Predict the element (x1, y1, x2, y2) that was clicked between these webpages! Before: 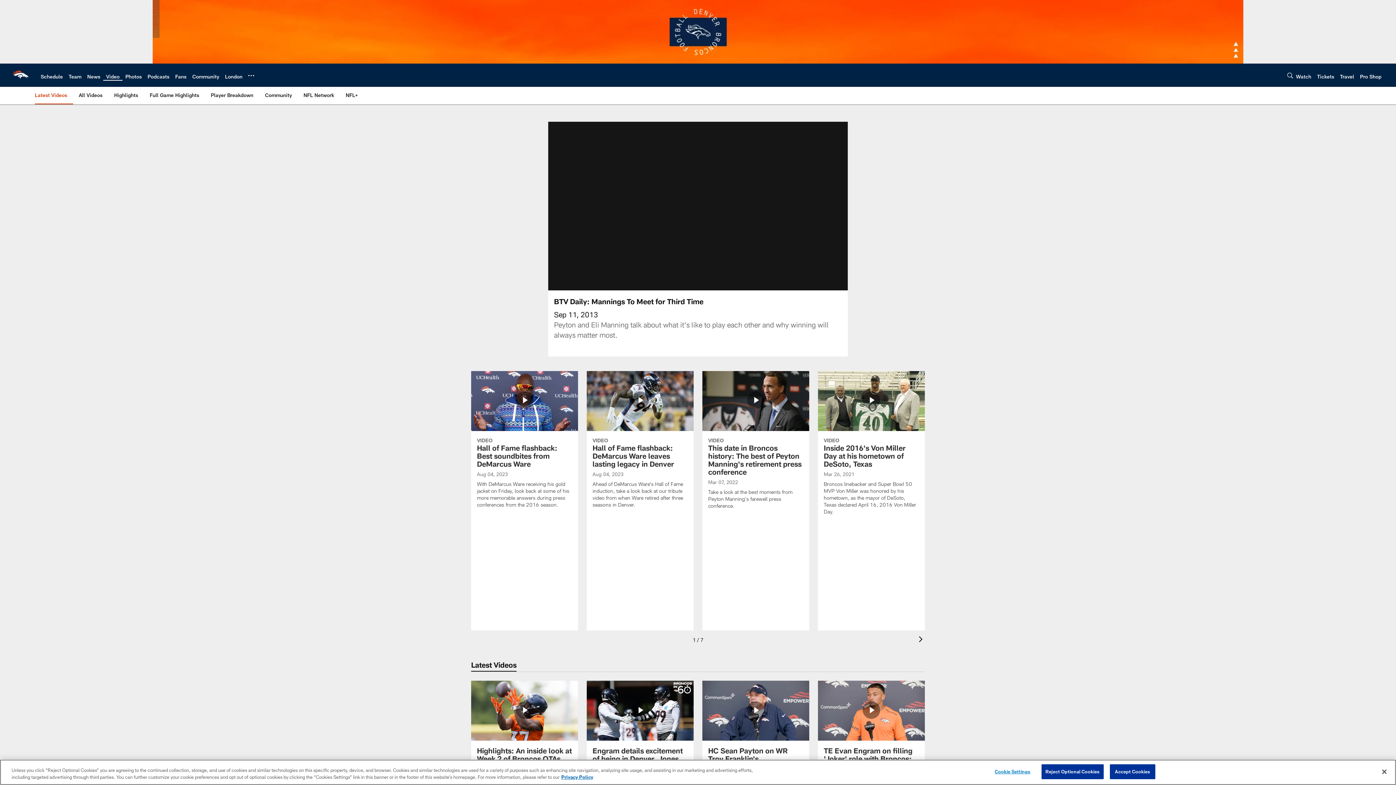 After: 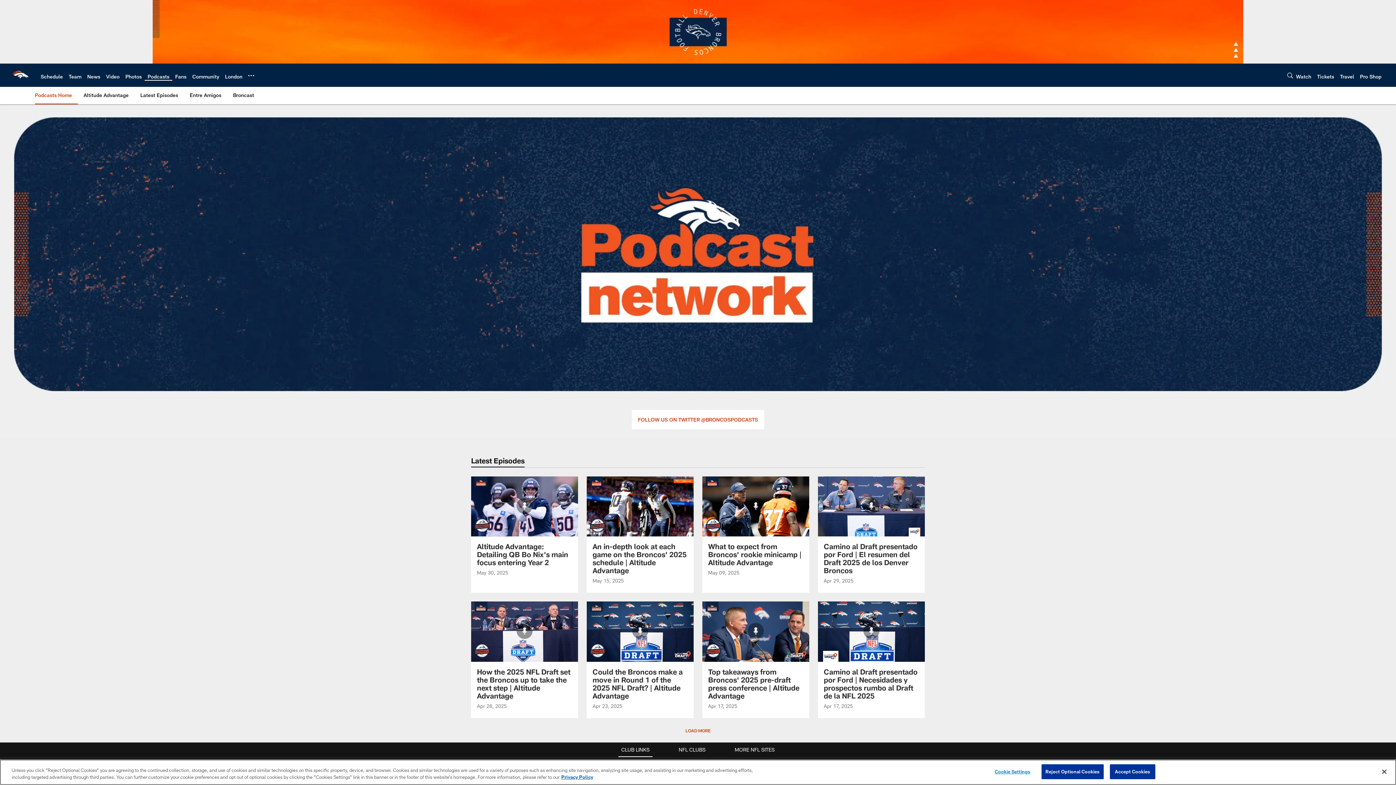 Action: bbox: (147, 73, 169, 79) label: Podcasts